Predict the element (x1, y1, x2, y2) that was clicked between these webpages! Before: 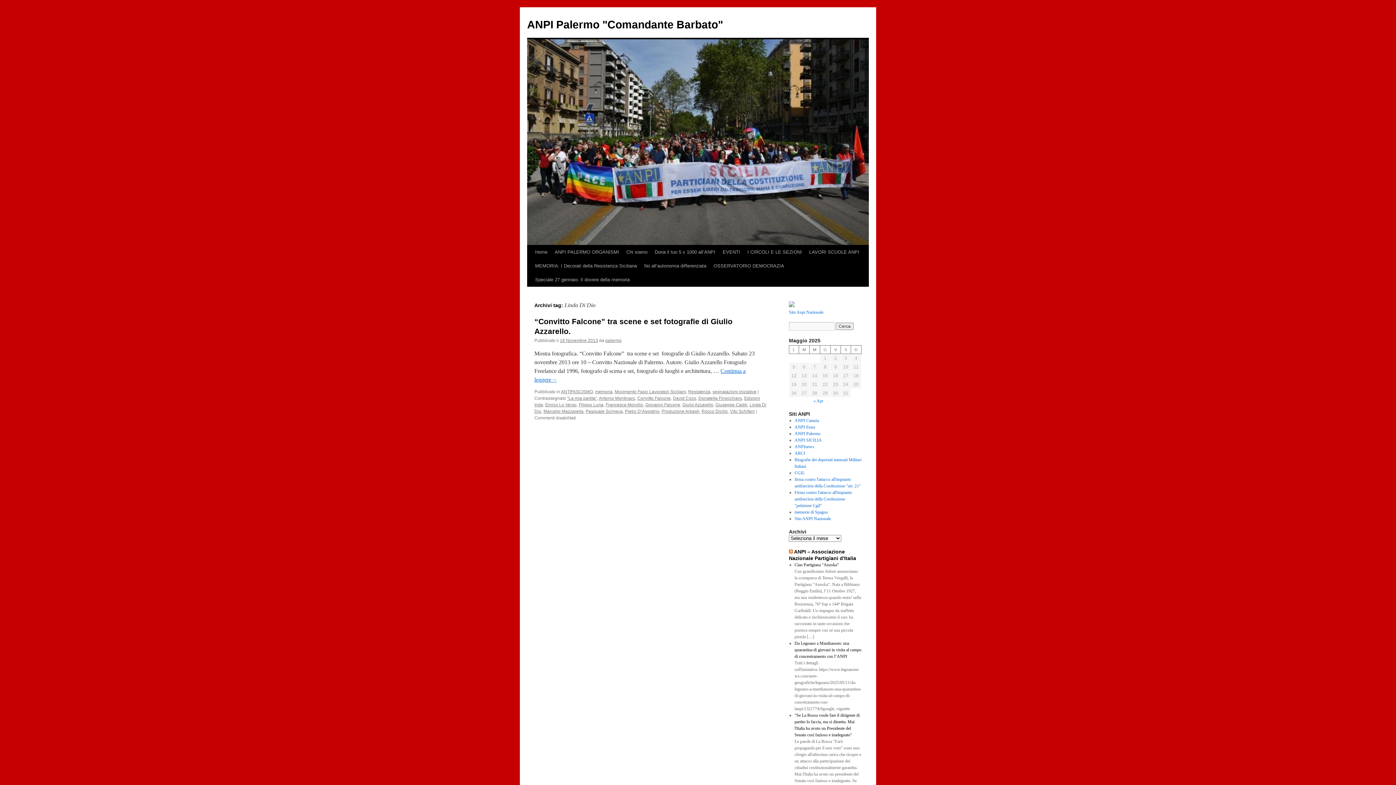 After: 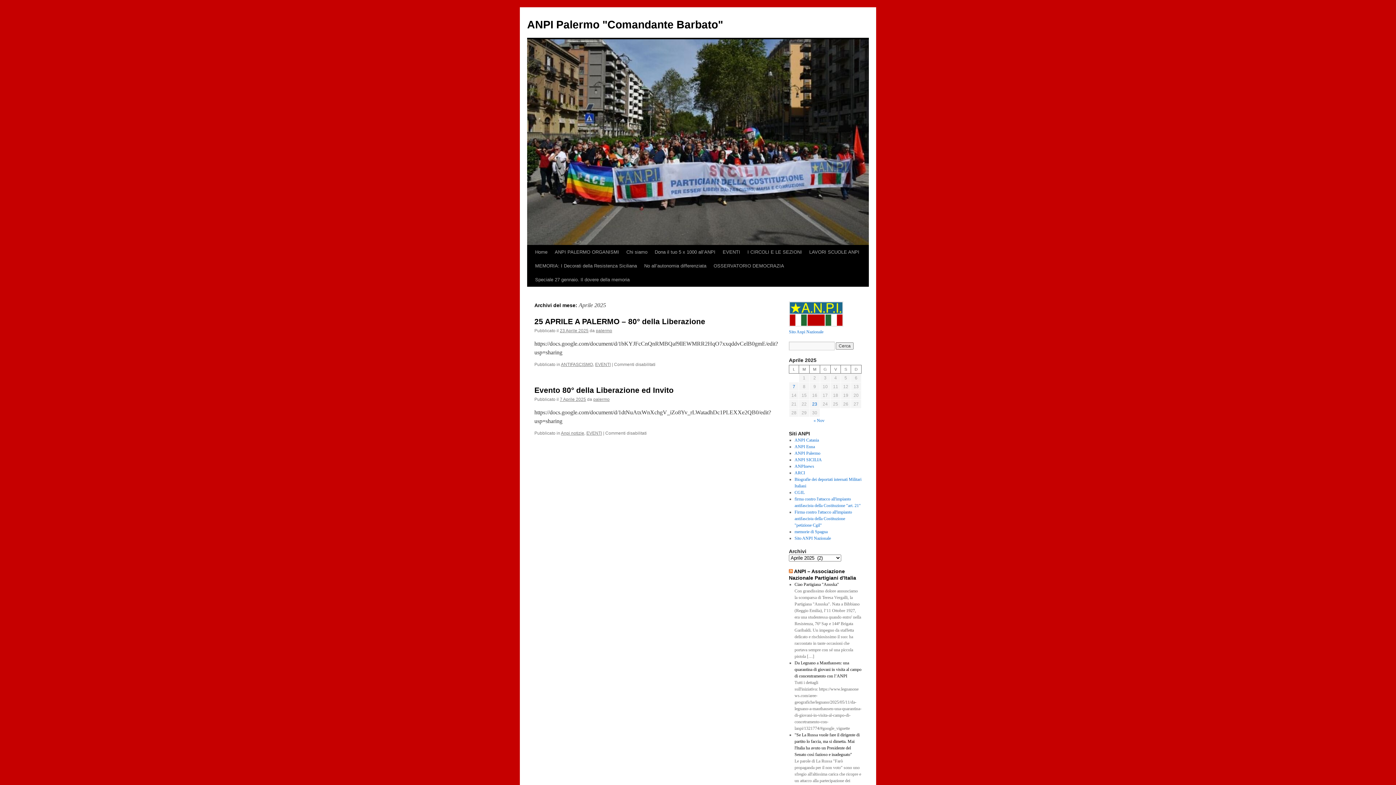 Action: bbox: (813, 398, 823, 403) label: « Apr